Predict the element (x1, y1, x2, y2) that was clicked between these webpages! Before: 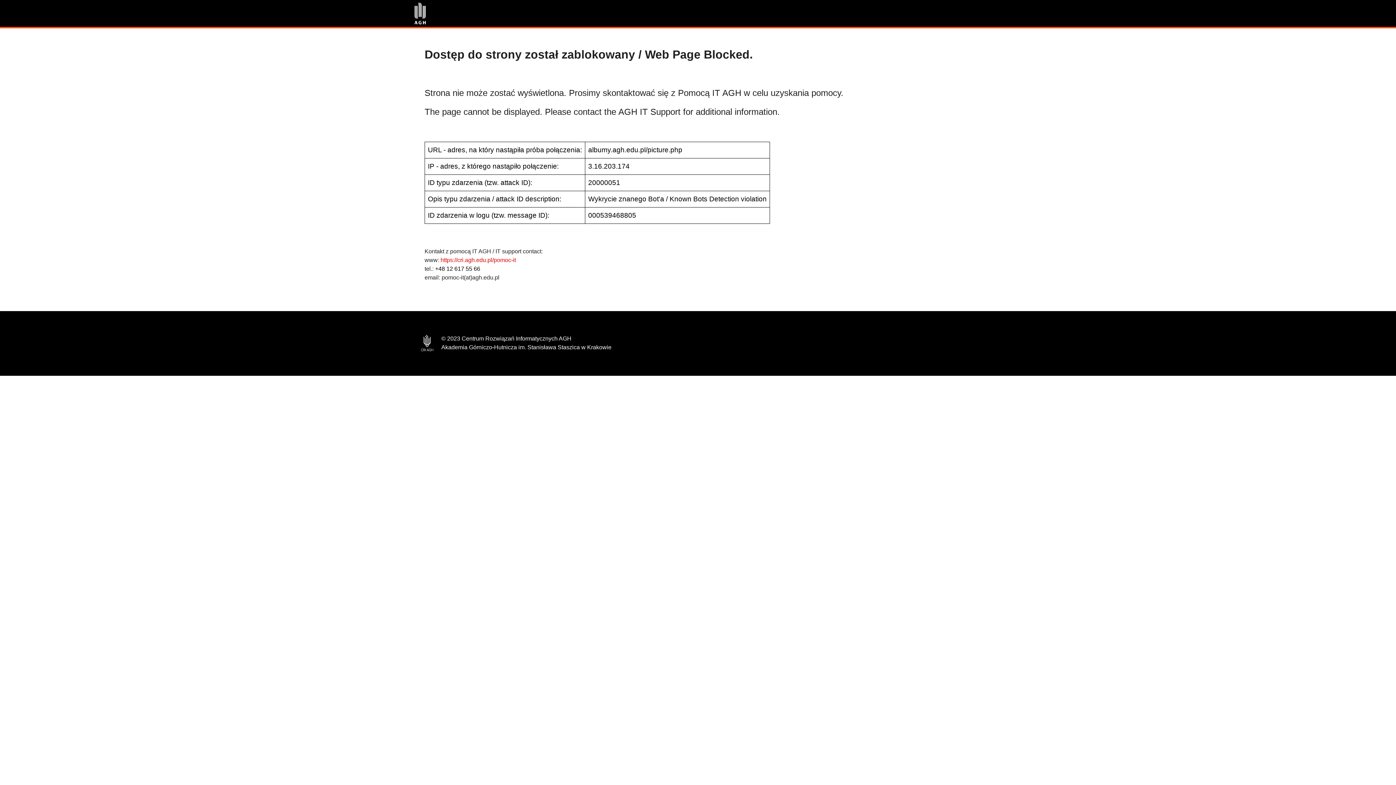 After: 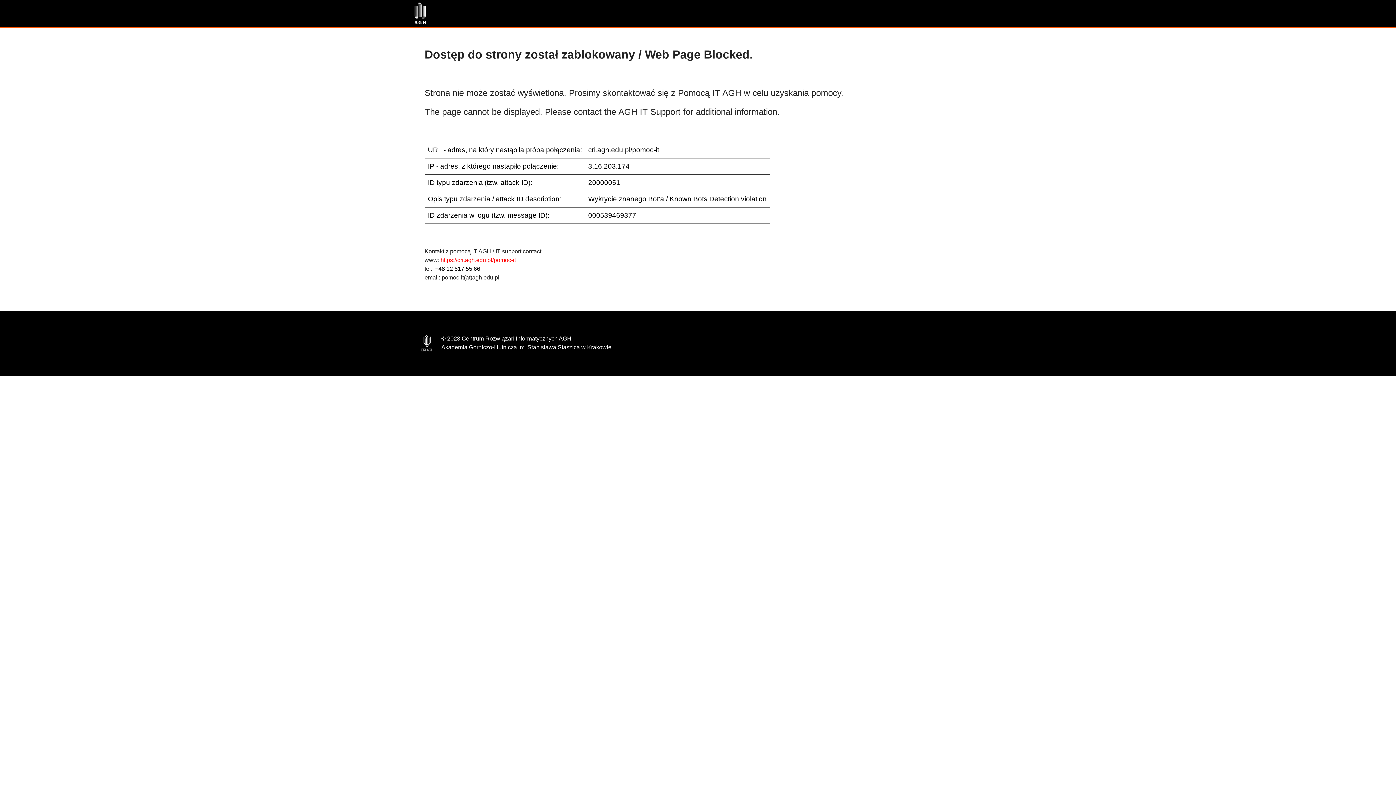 Action: bbox: (440, 257, 516, 263) label: https://cri.agh.edu.pl/pomoc-it